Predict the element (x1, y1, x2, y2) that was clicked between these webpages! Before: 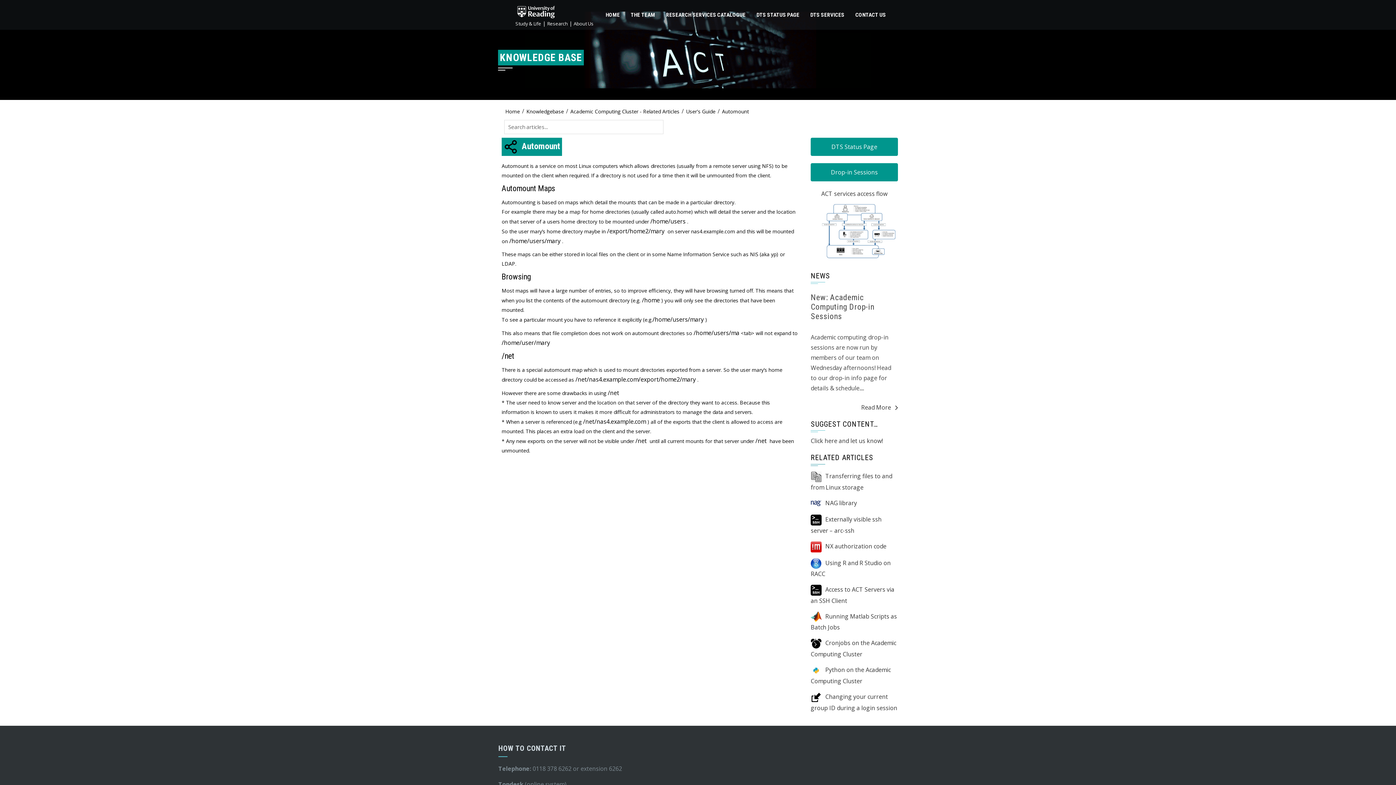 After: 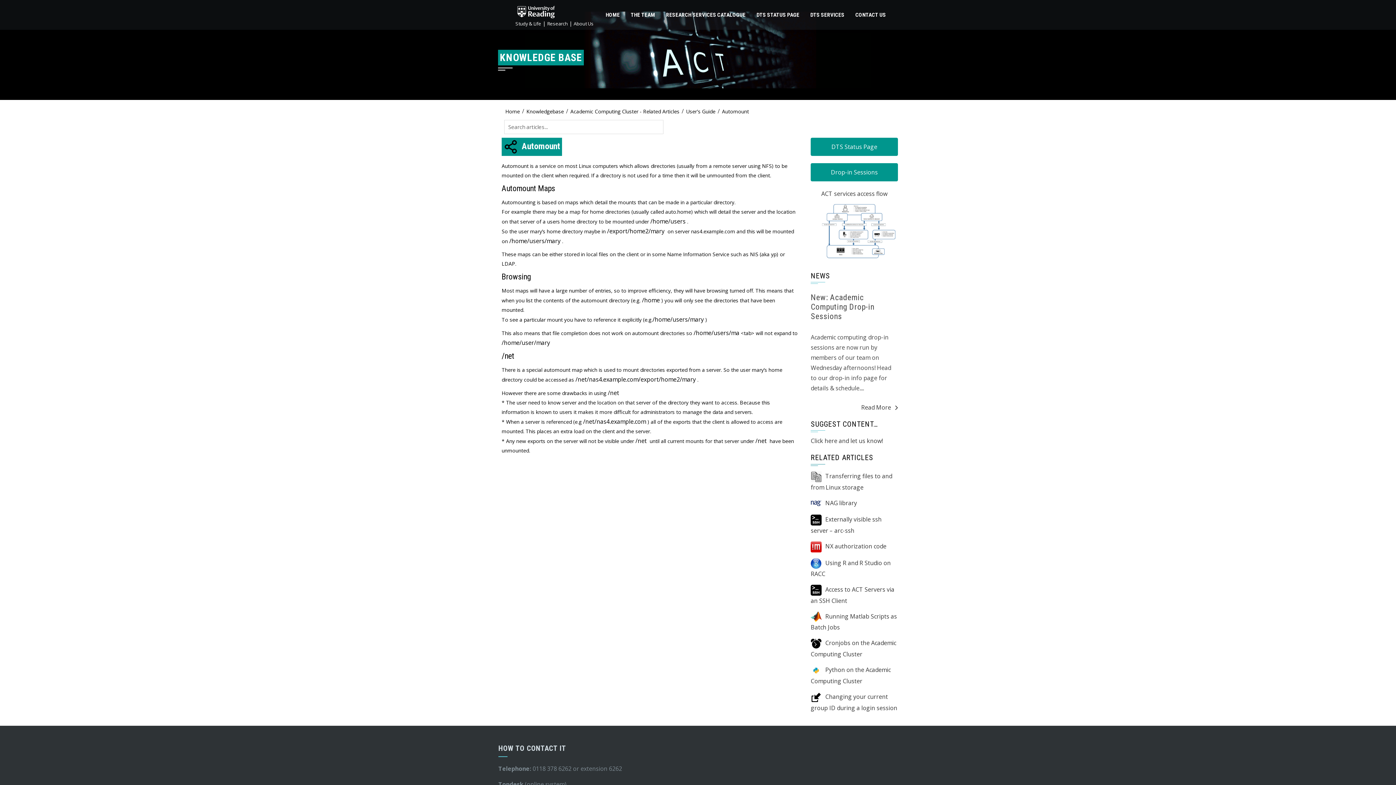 Action: label: Automount bbox: (722, 108, 749, 114)